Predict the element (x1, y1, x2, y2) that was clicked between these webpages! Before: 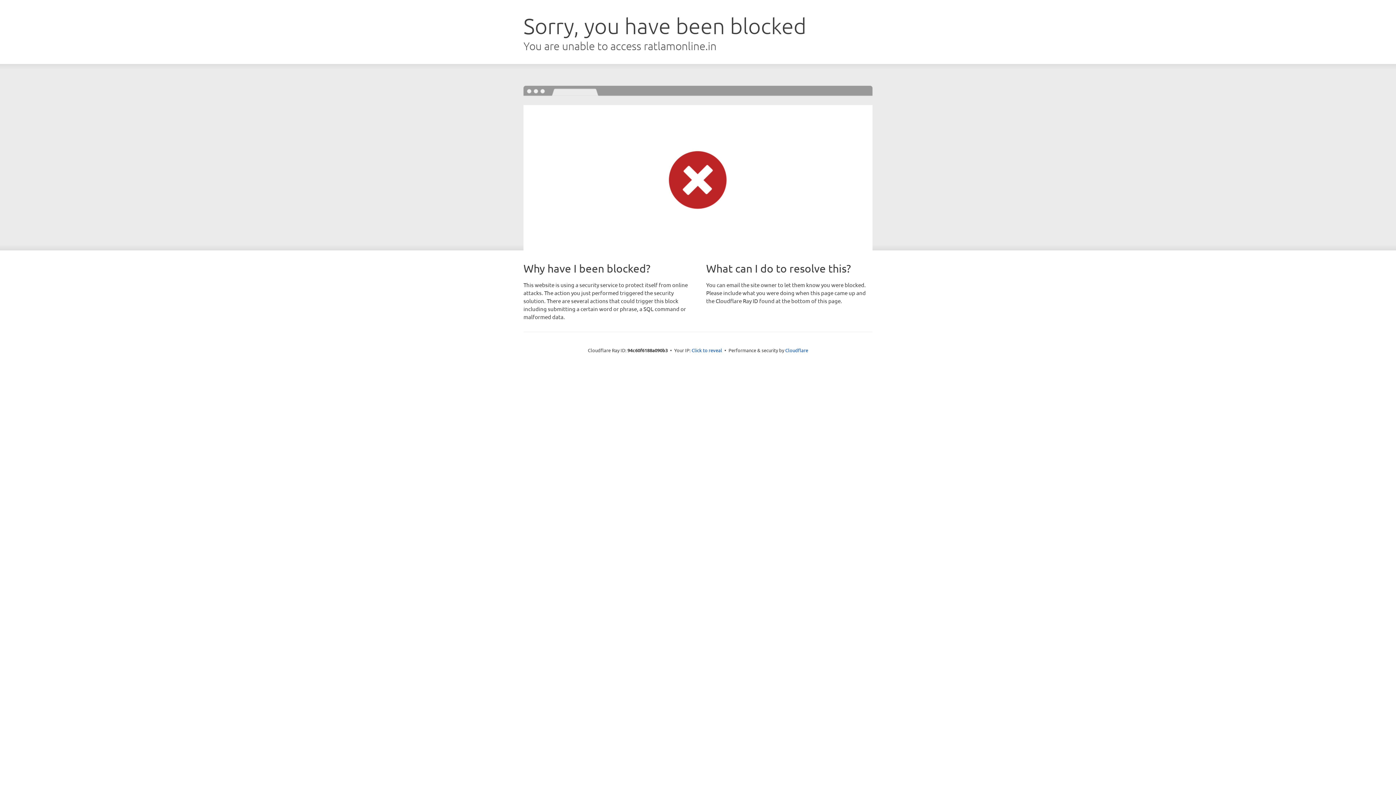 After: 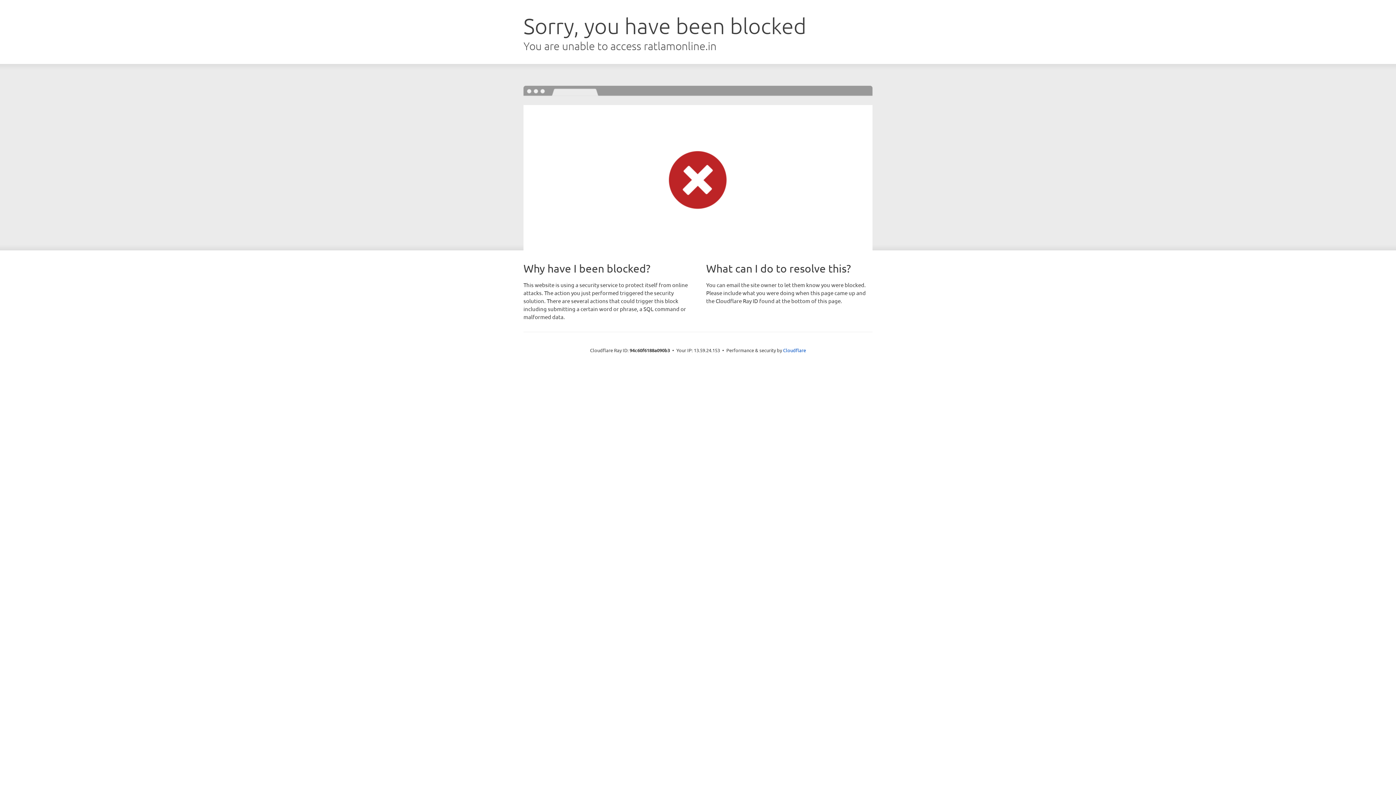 Action: label: Click to reveal bbox: (691, 346, 722, 353)